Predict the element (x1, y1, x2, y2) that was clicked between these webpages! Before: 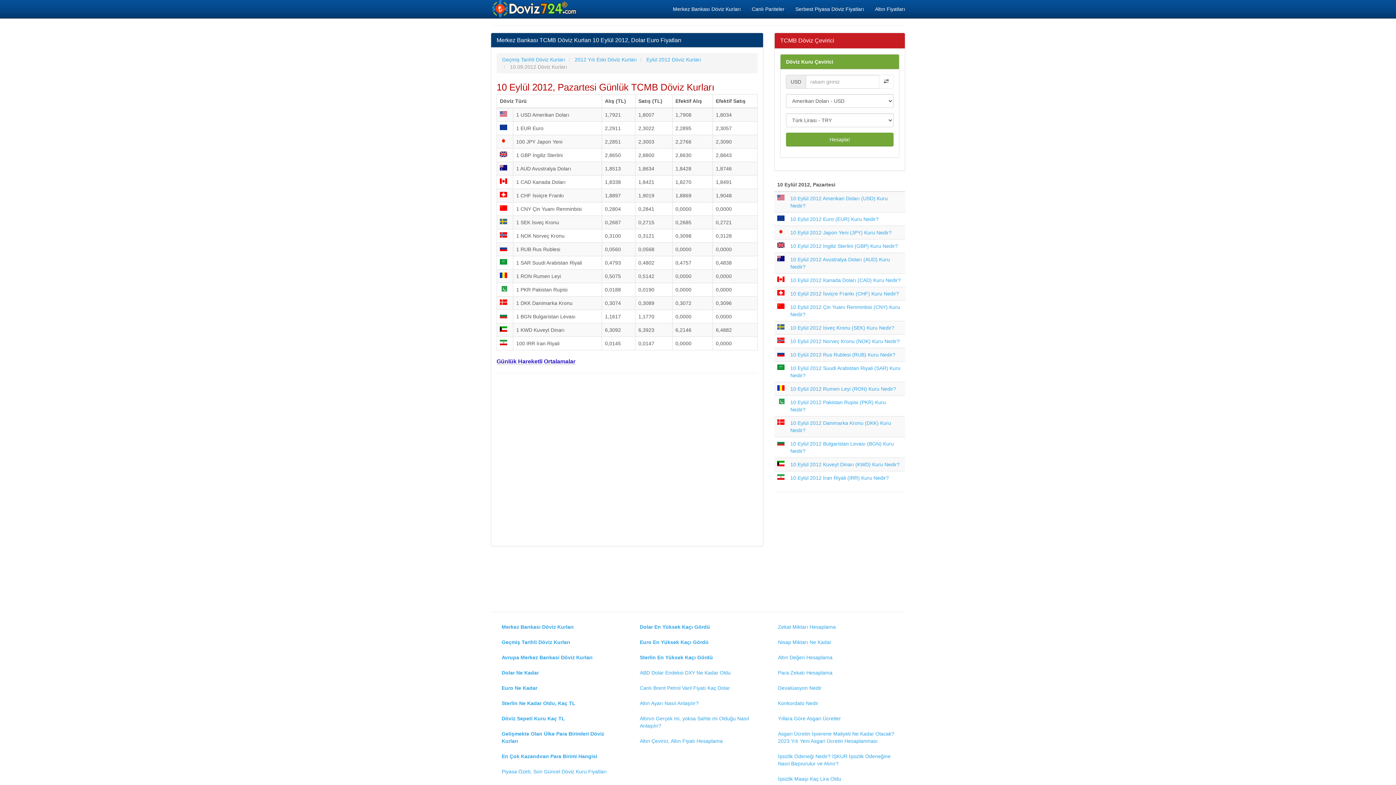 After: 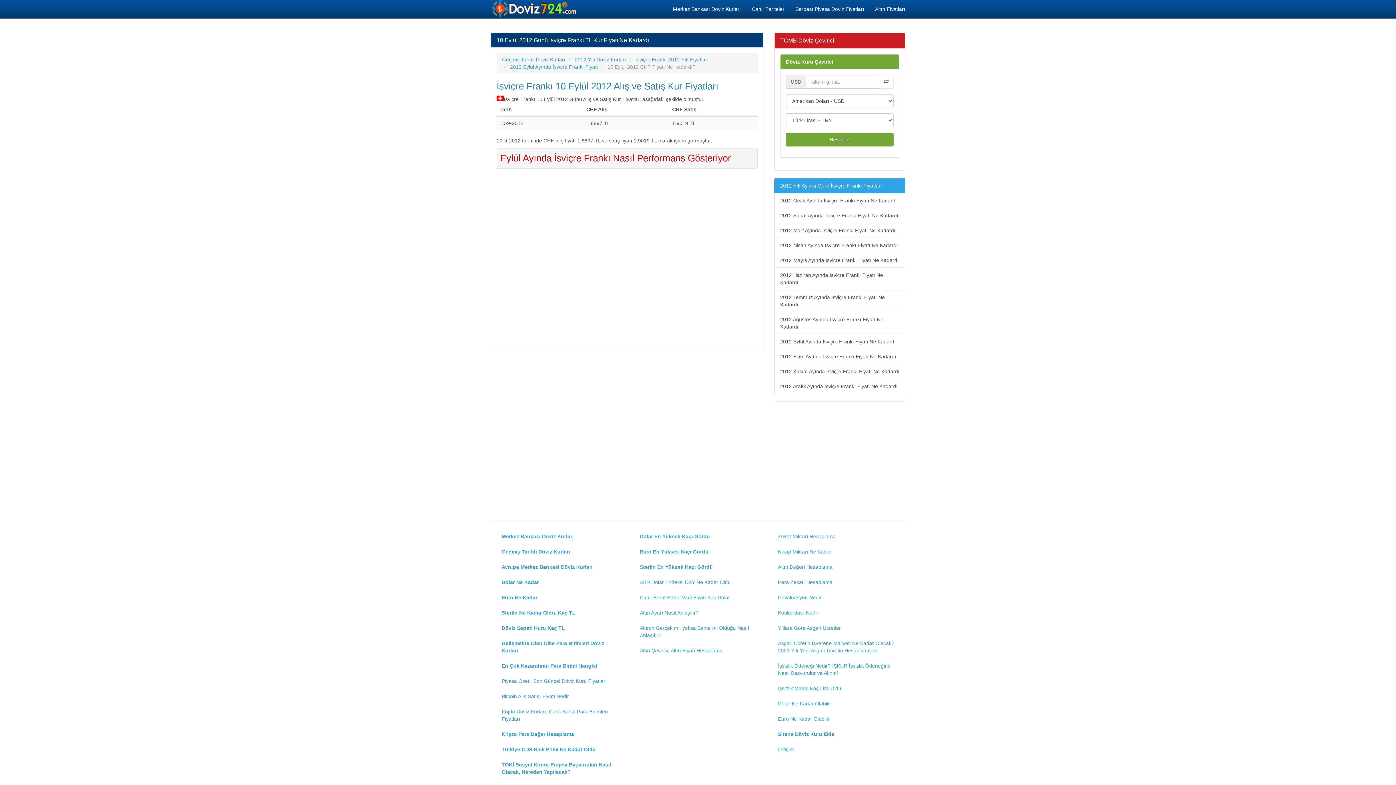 Action: label: 10 Eylül 2012 İsviçre Frankı (CHF) Kuru Nedir? bbox: (790, 290, 899, 296)